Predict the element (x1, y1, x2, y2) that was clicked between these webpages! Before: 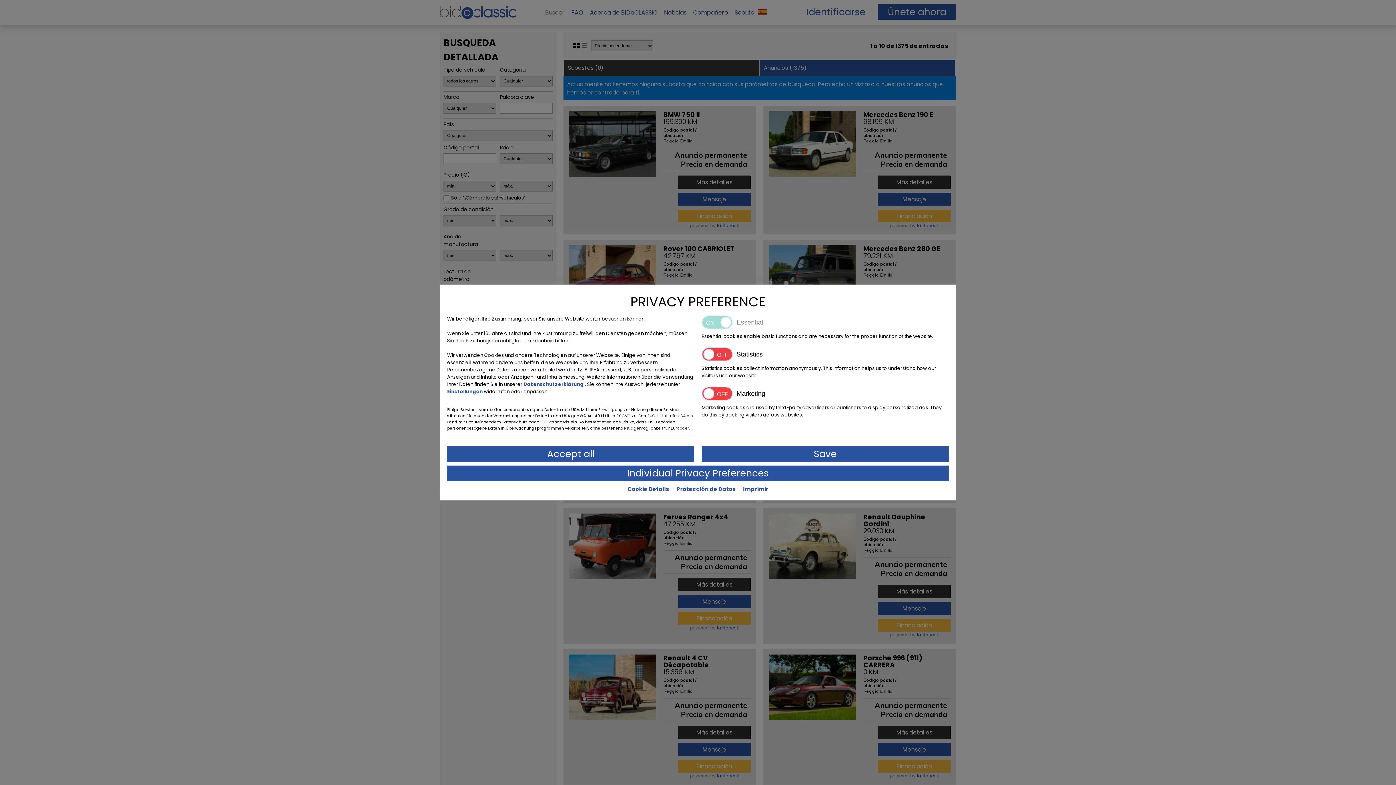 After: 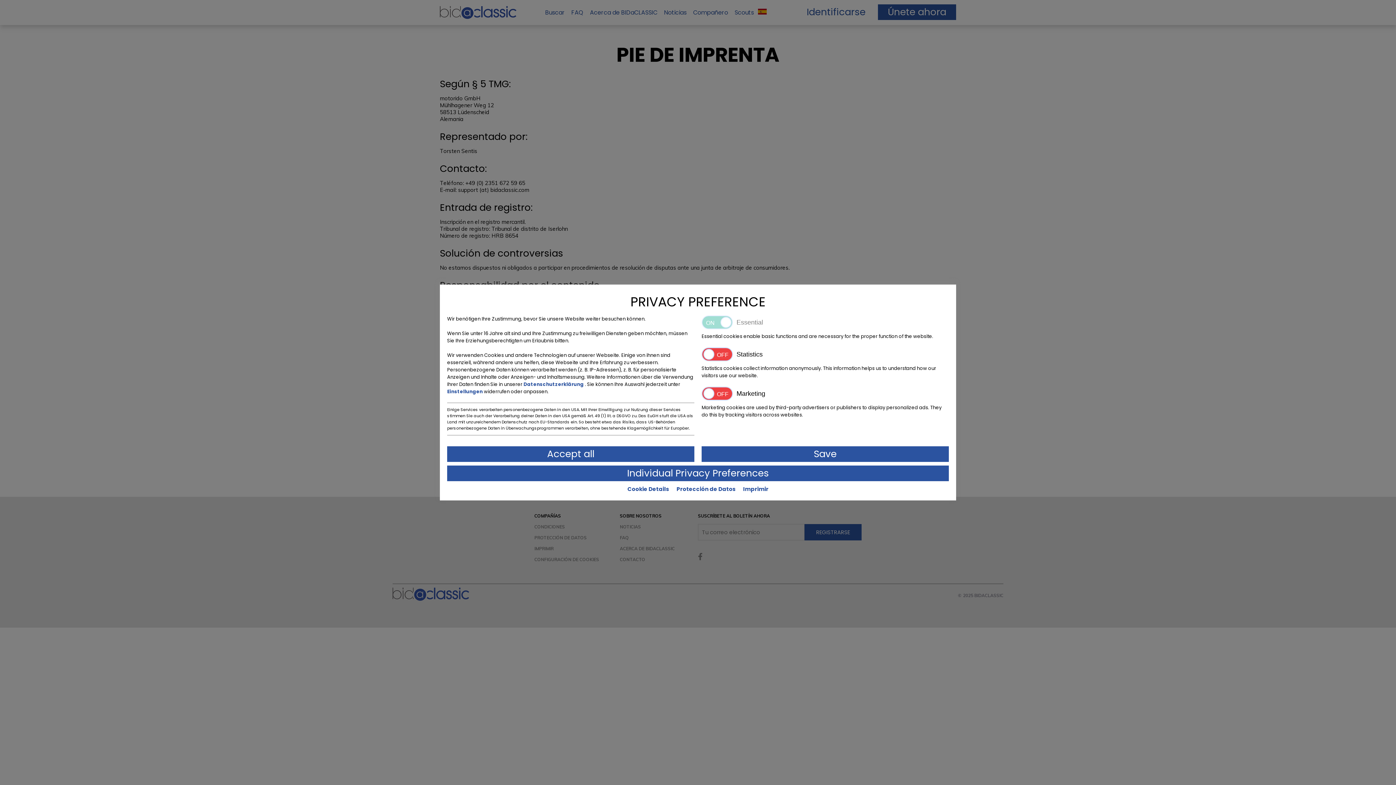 Action: label: Imprimir bbox: (743, 485, 768, 493)